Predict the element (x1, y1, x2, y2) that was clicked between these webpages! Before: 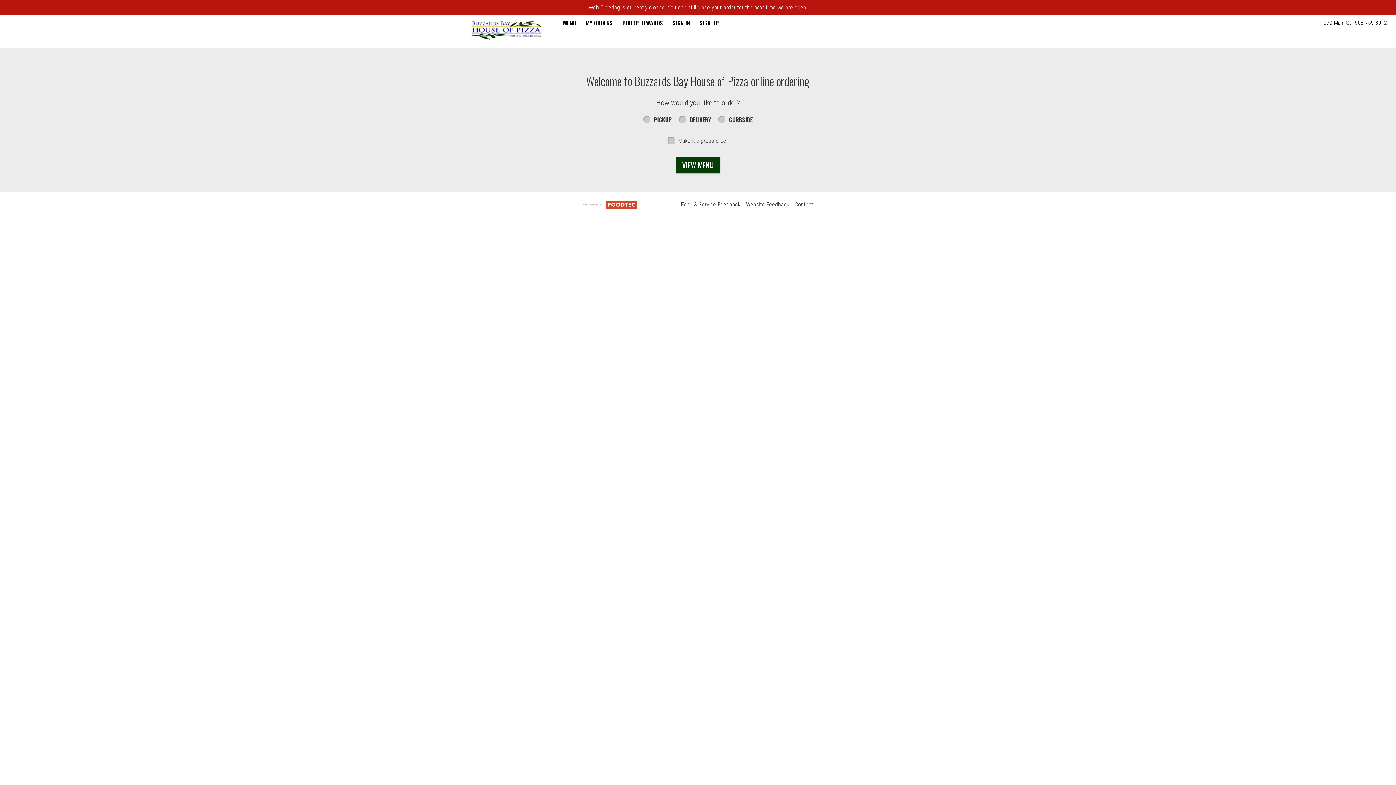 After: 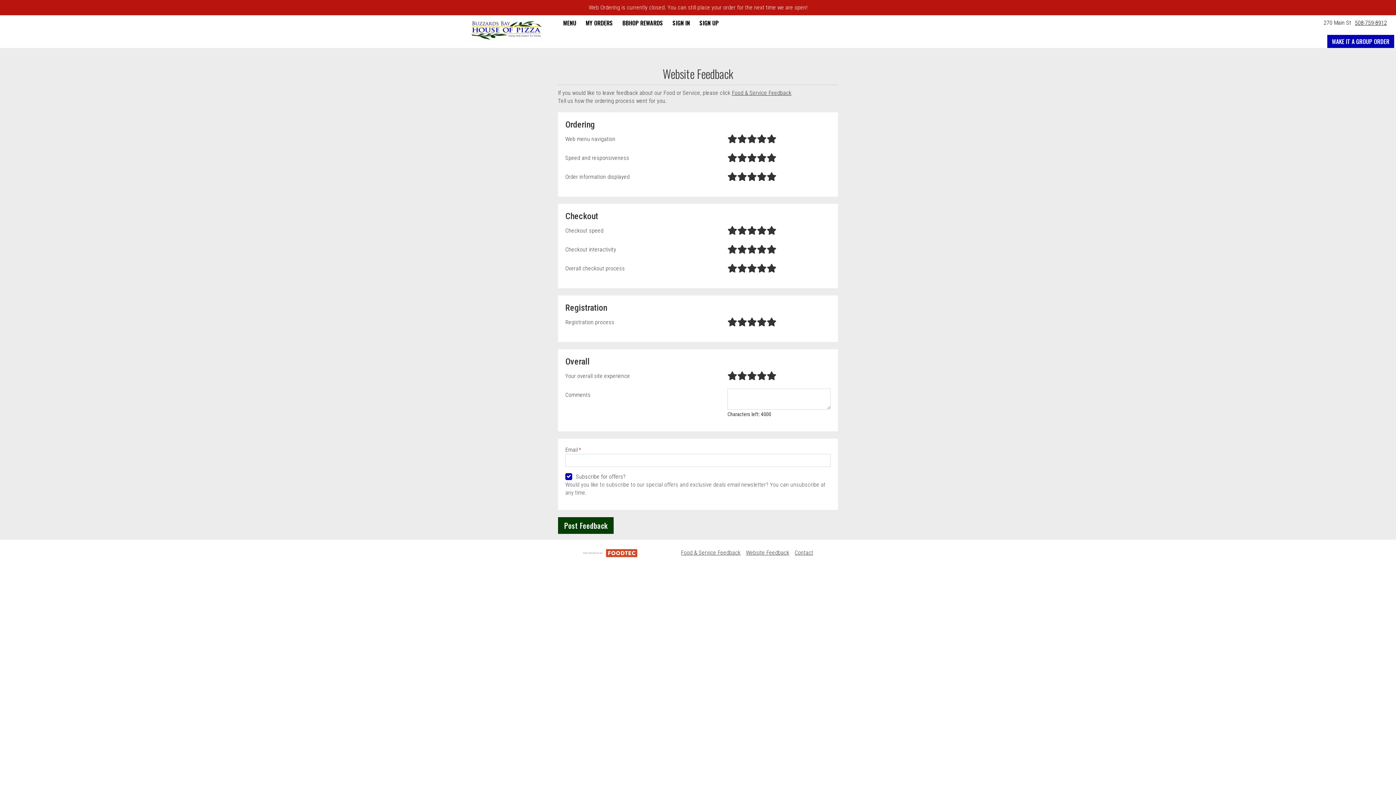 Action: bbox: (746, 201, 789, 207) label: Website Feedback